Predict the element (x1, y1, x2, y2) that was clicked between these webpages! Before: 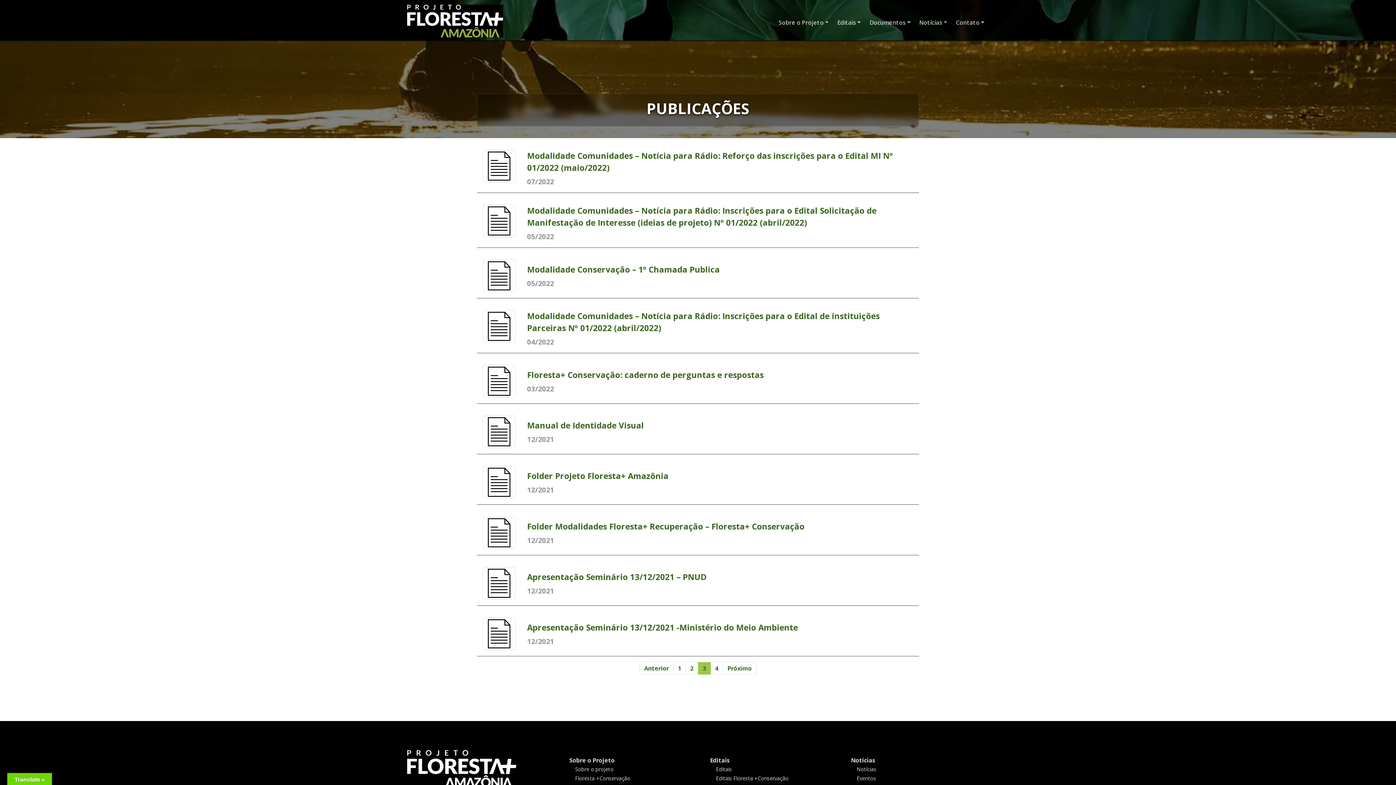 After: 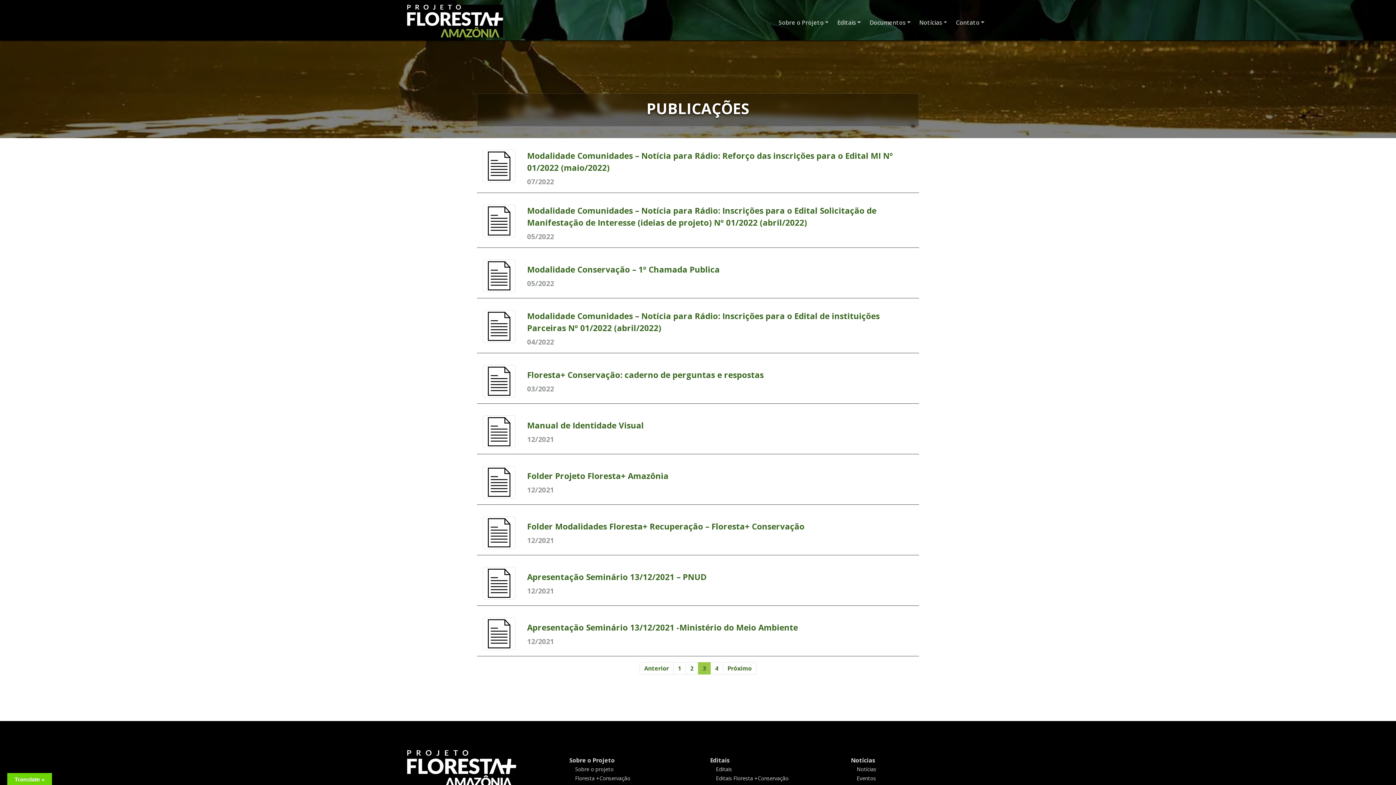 Action: bbox: (698, 662, 710, 674) label: 3